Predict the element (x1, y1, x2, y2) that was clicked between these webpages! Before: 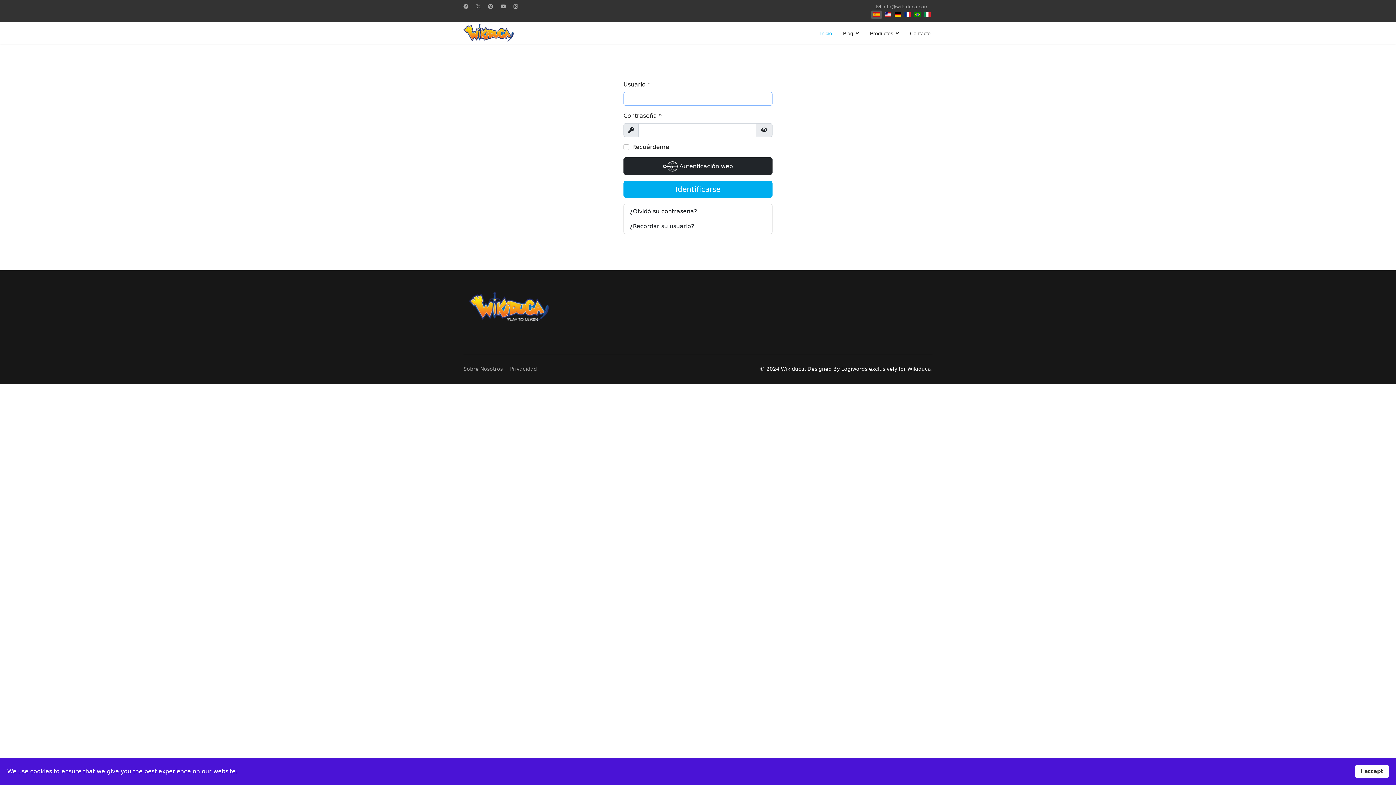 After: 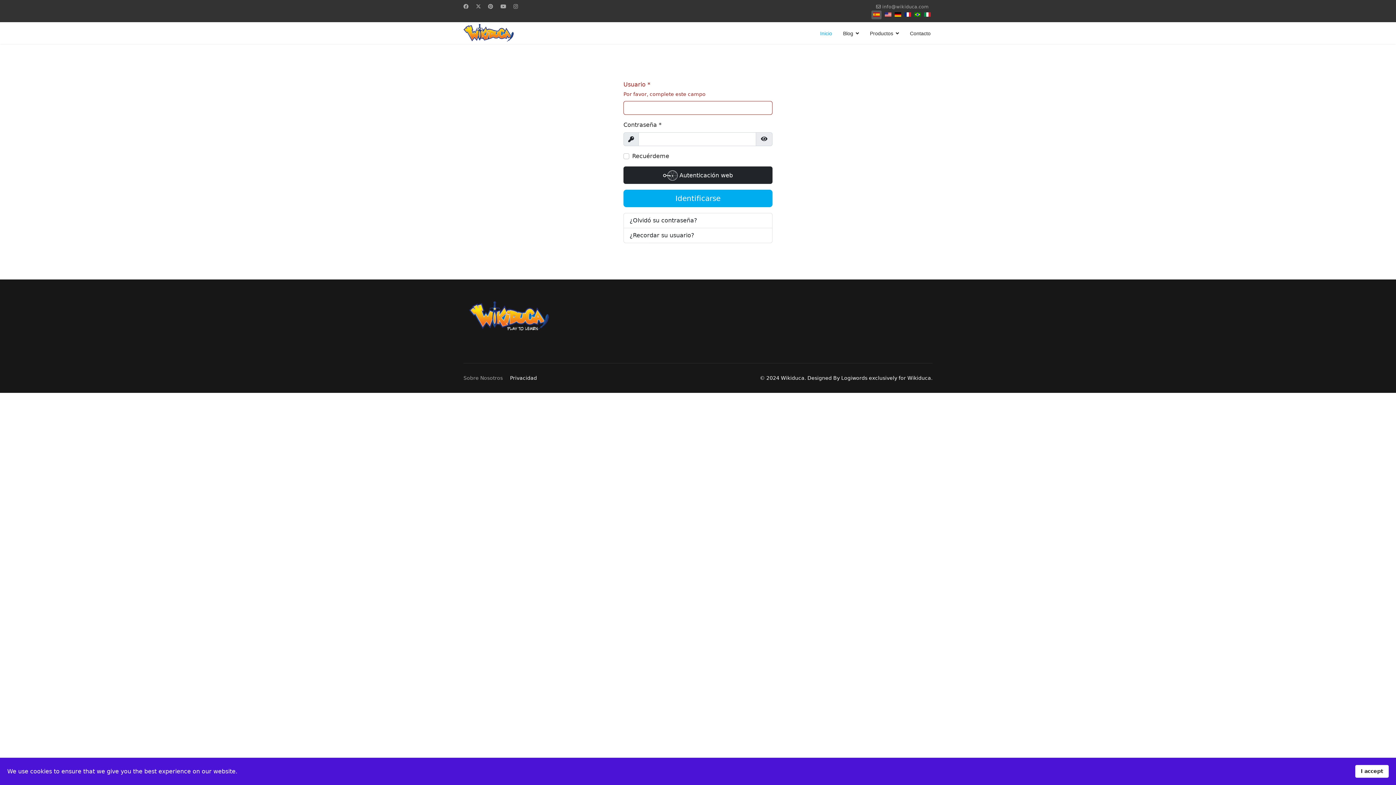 Action: label: Privacidad bbox: (510, 365, 537, 373)